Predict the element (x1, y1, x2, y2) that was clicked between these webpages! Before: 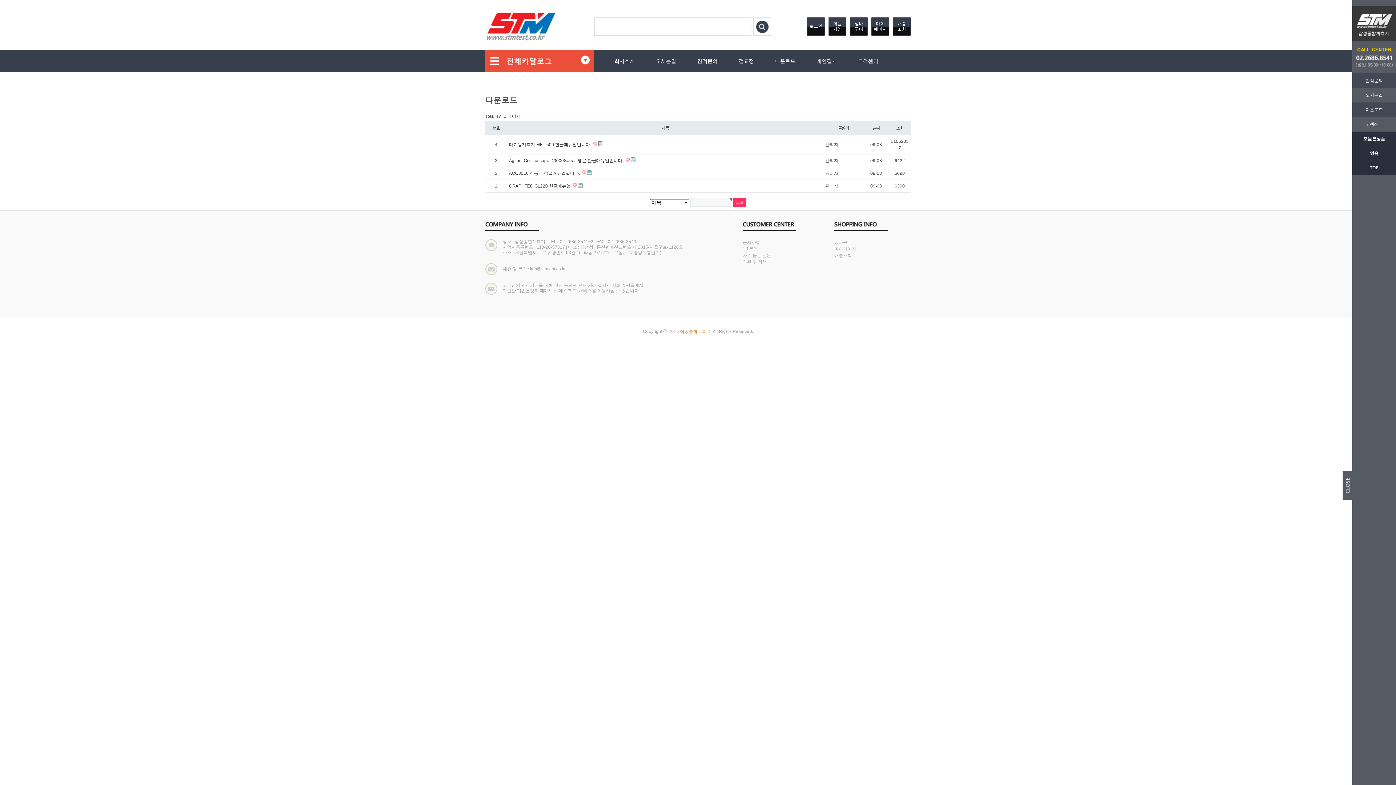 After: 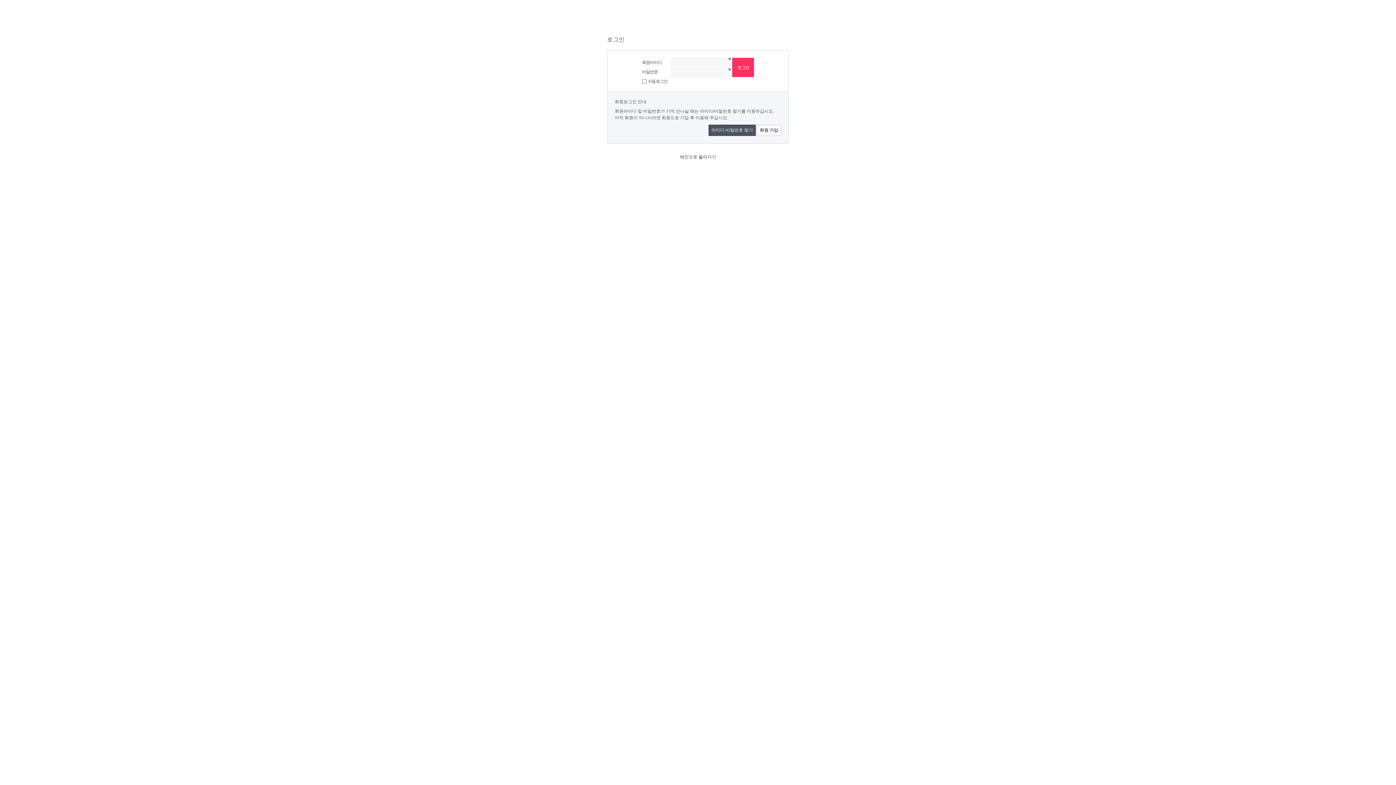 Action: label: 로그인 bbox: (809, 23, 822, 29)